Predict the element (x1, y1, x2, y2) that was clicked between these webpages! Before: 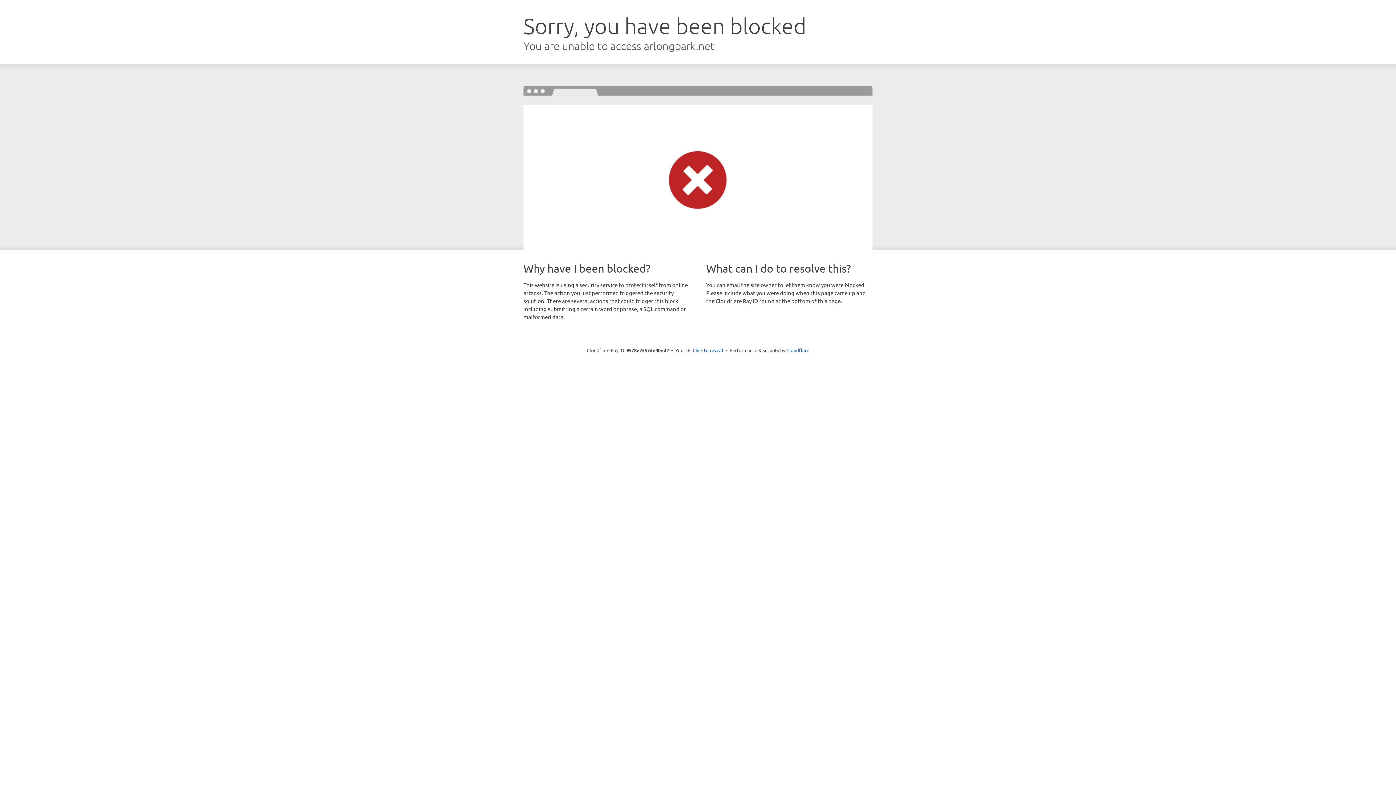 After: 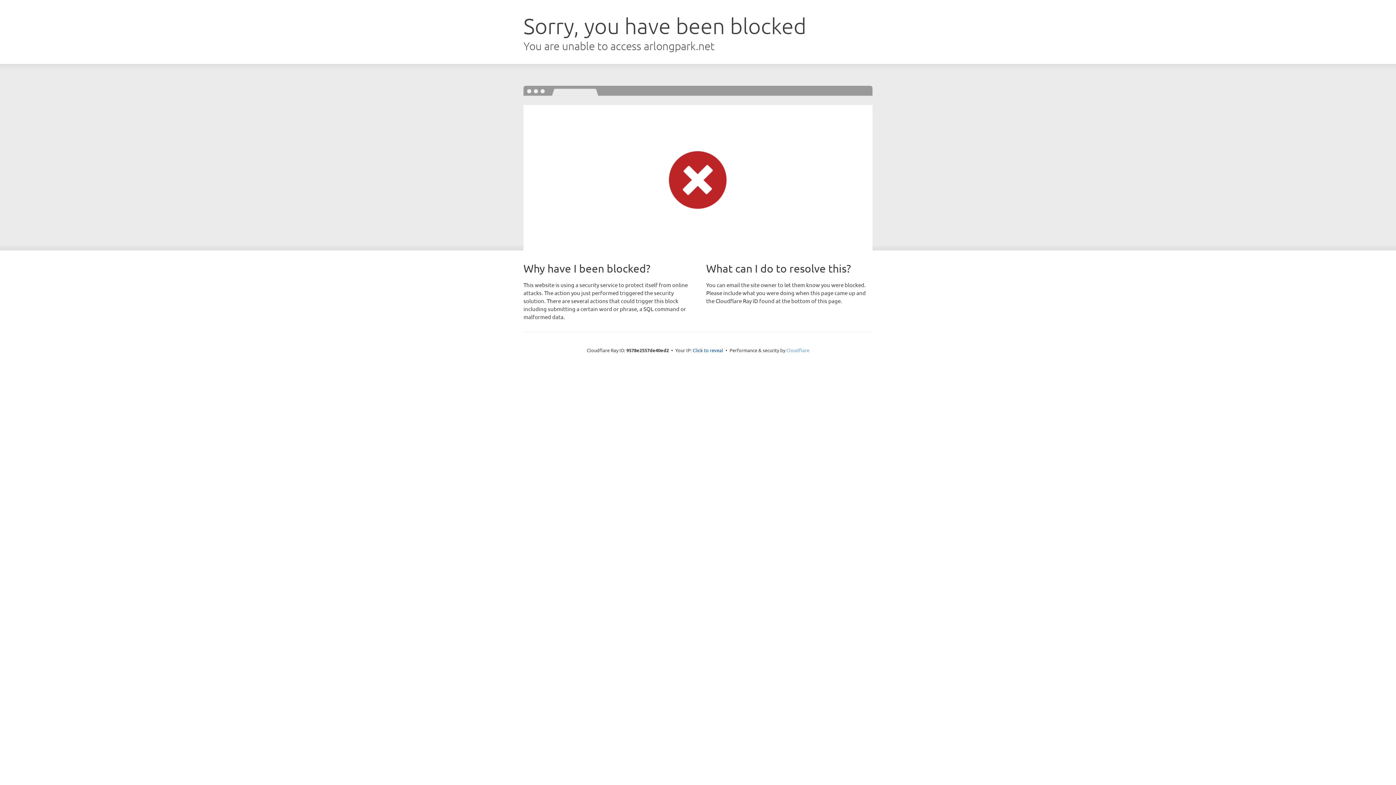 Action: bbox: (786, 347, 809, 353) label: Cloudflare